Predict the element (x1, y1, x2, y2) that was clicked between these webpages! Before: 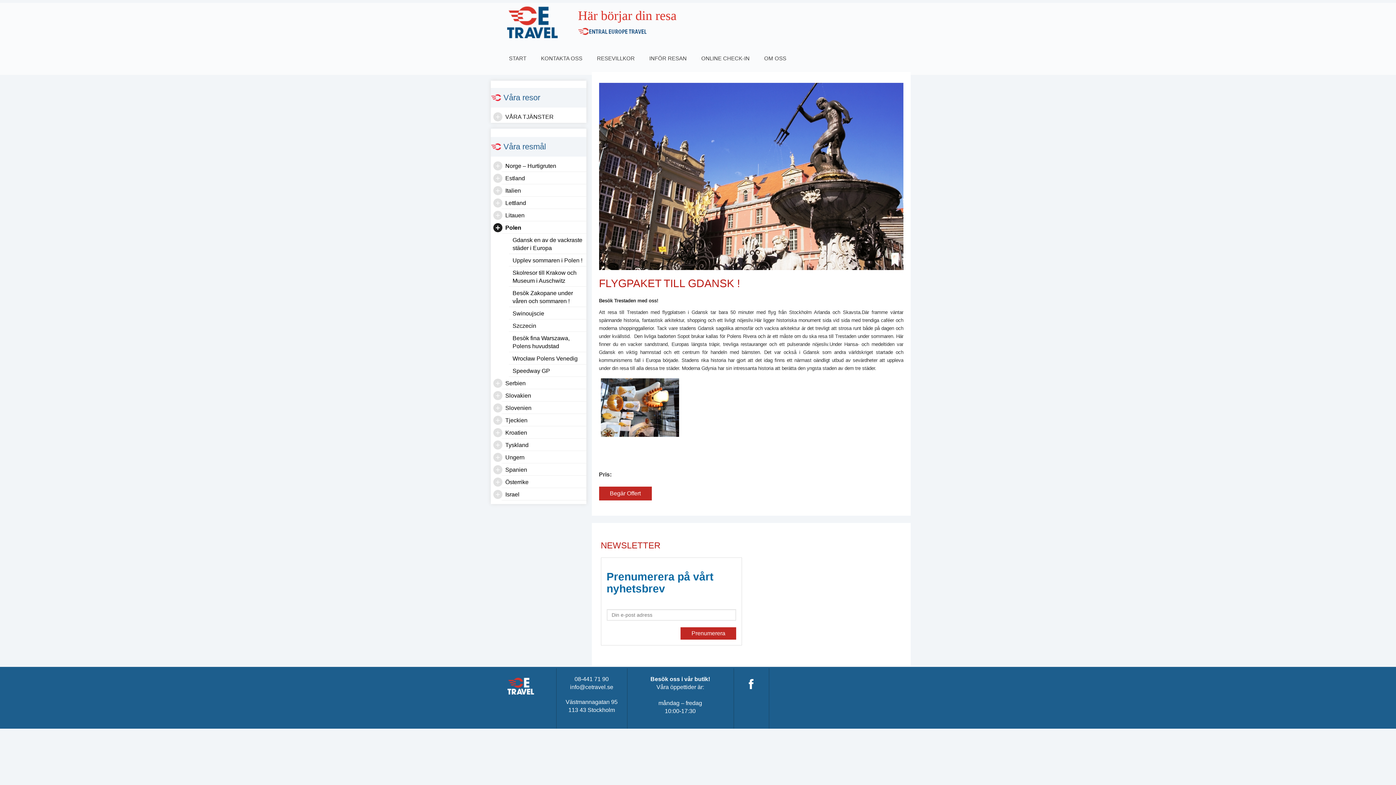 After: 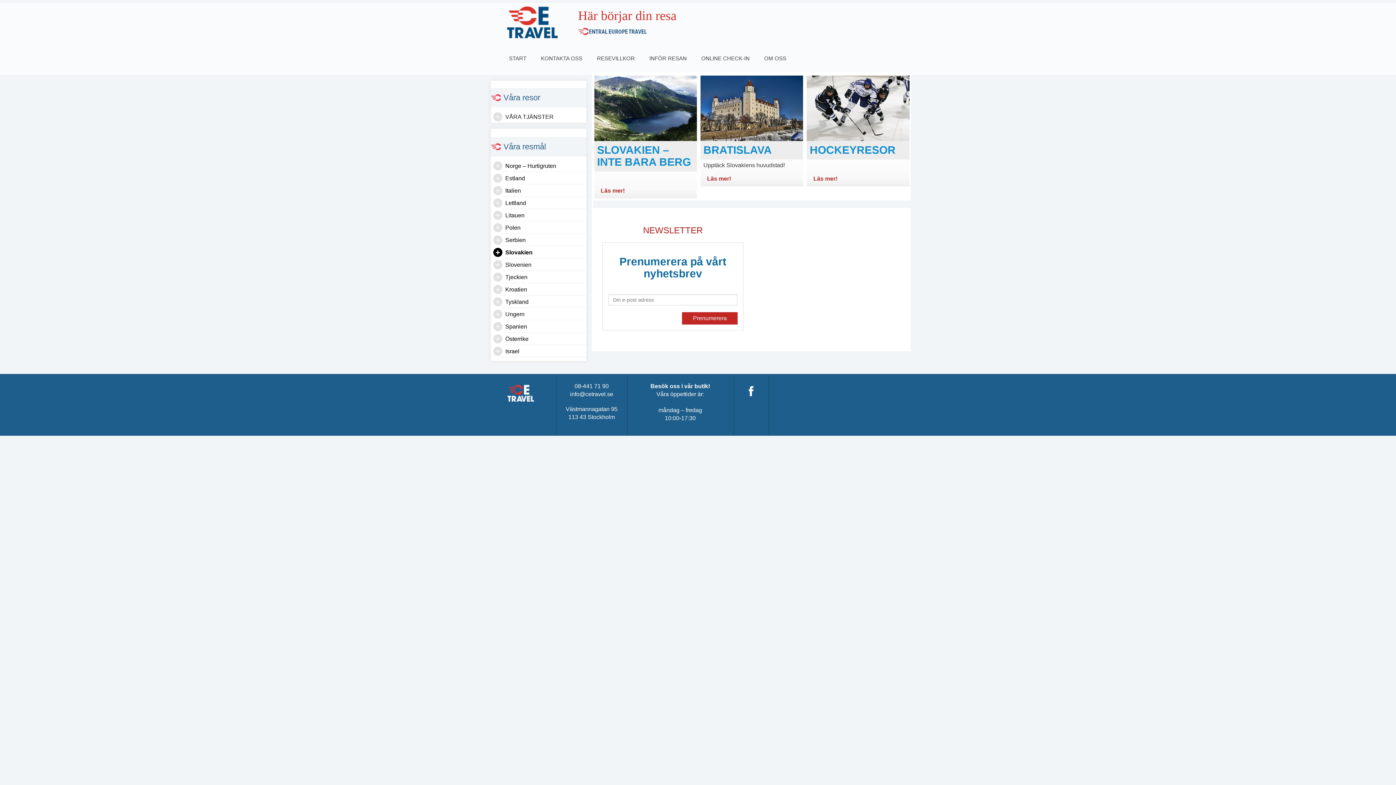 Action: label: Slovakien bbox: (501, 390, 586, 401)